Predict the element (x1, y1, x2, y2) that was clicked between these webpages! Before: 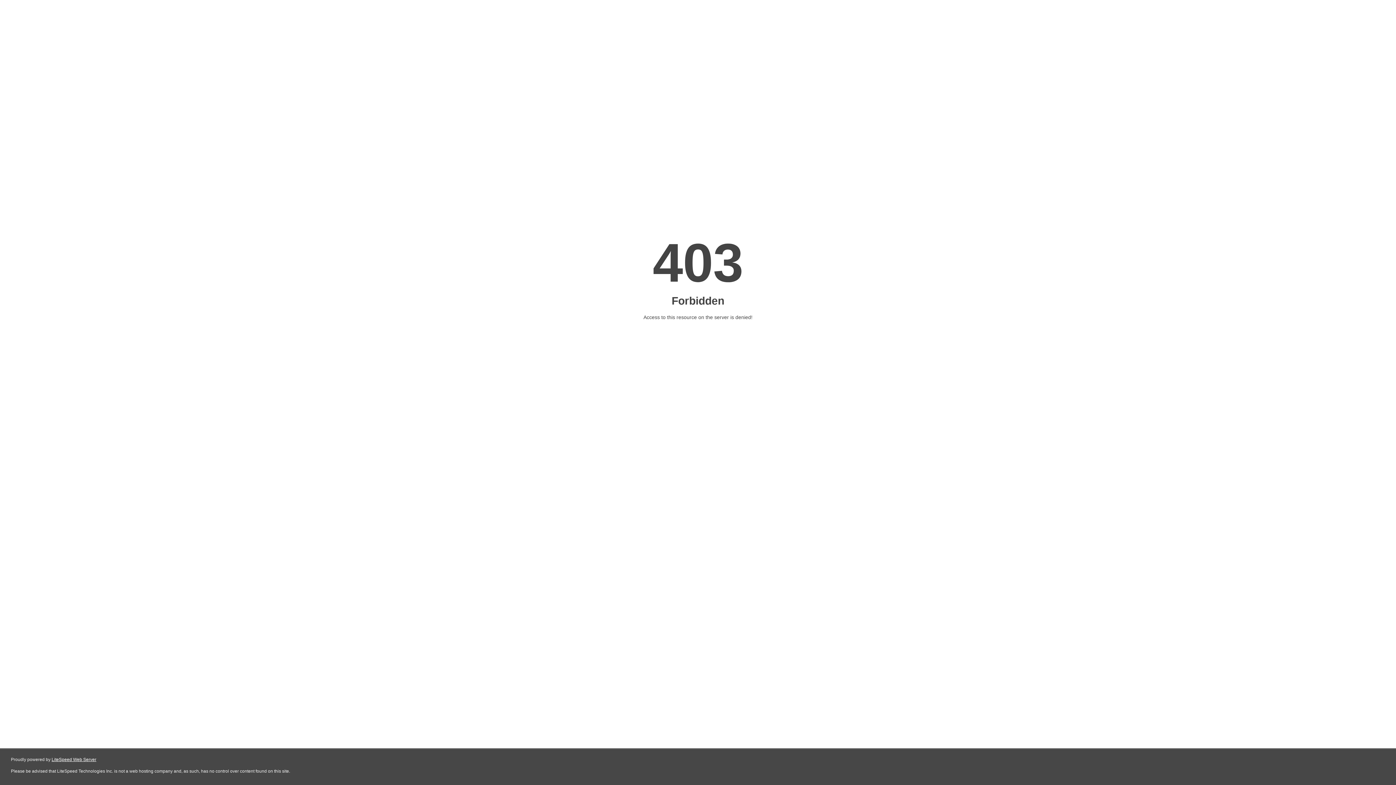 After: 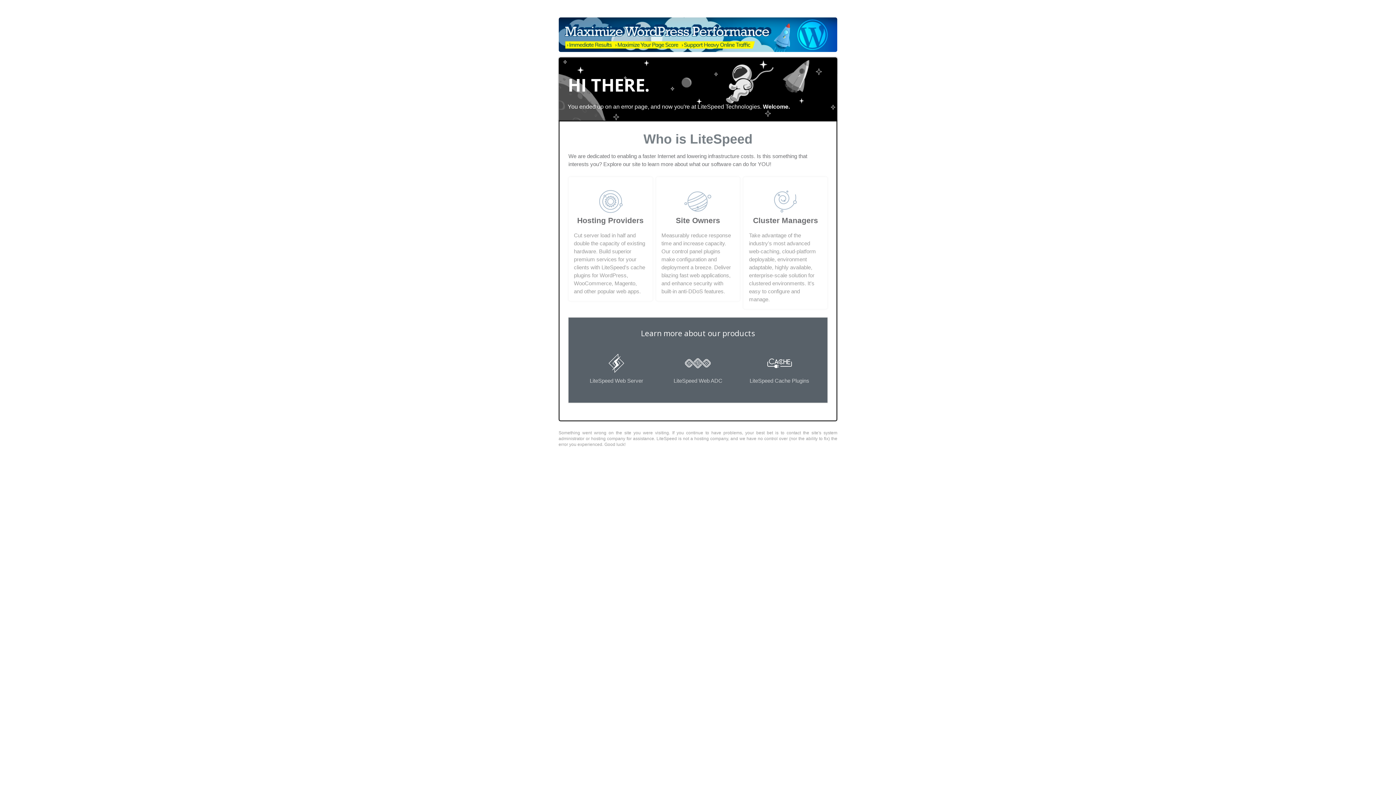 Action: bbox: (51, 757, 96, 762) label: LiteSpeed Web Server